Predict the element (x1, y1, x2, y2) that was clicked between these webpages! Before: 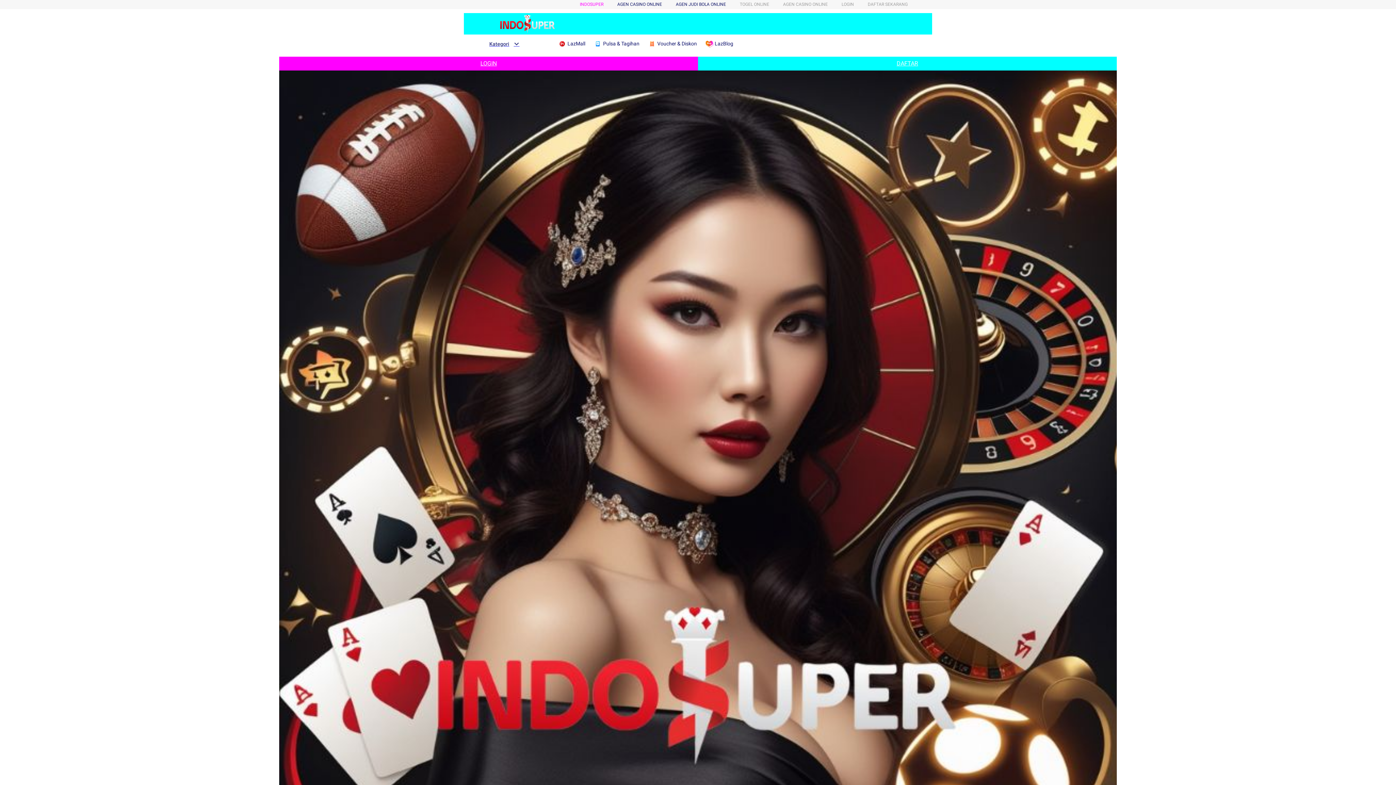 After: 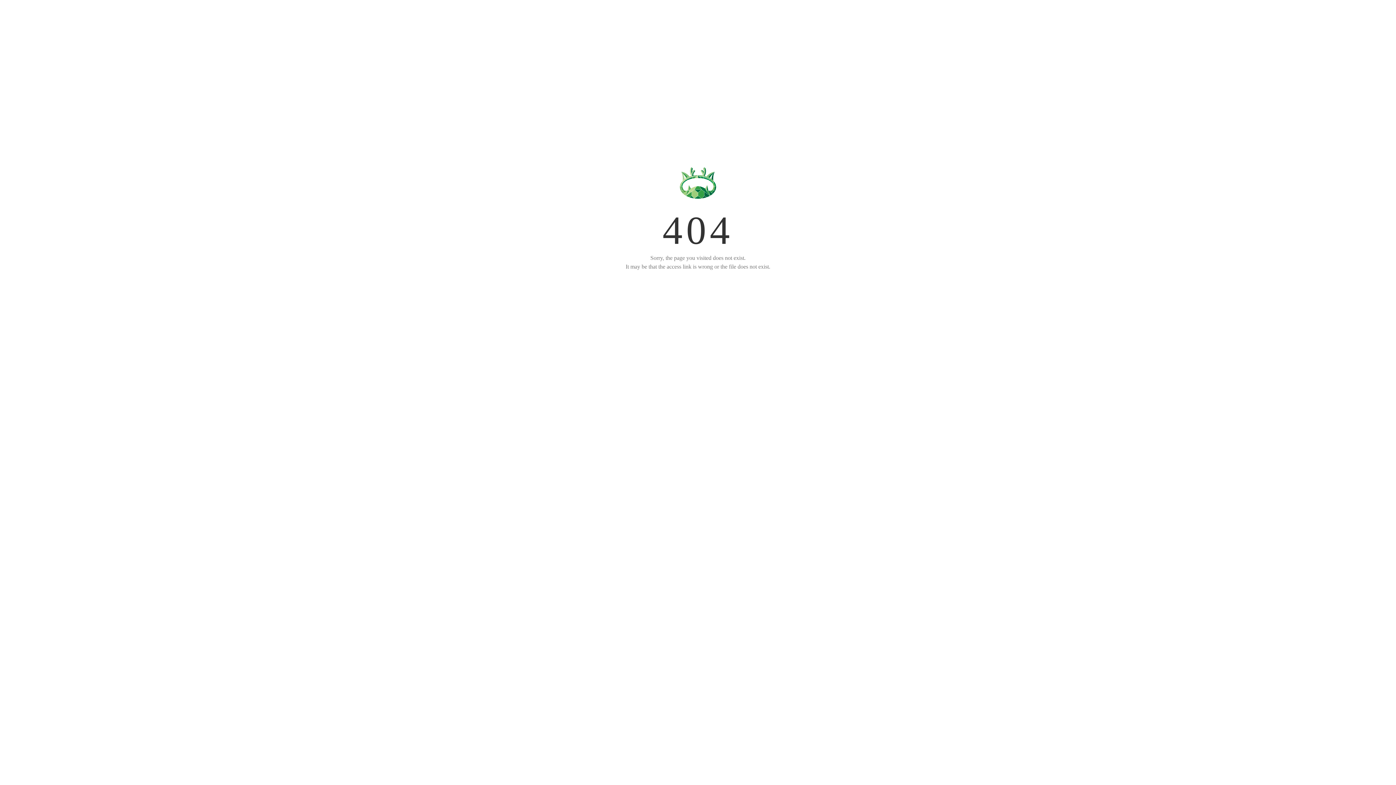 Action: label: AGEN JUDI BOLA ONLINE bbox: (676, 1, 726, 6)